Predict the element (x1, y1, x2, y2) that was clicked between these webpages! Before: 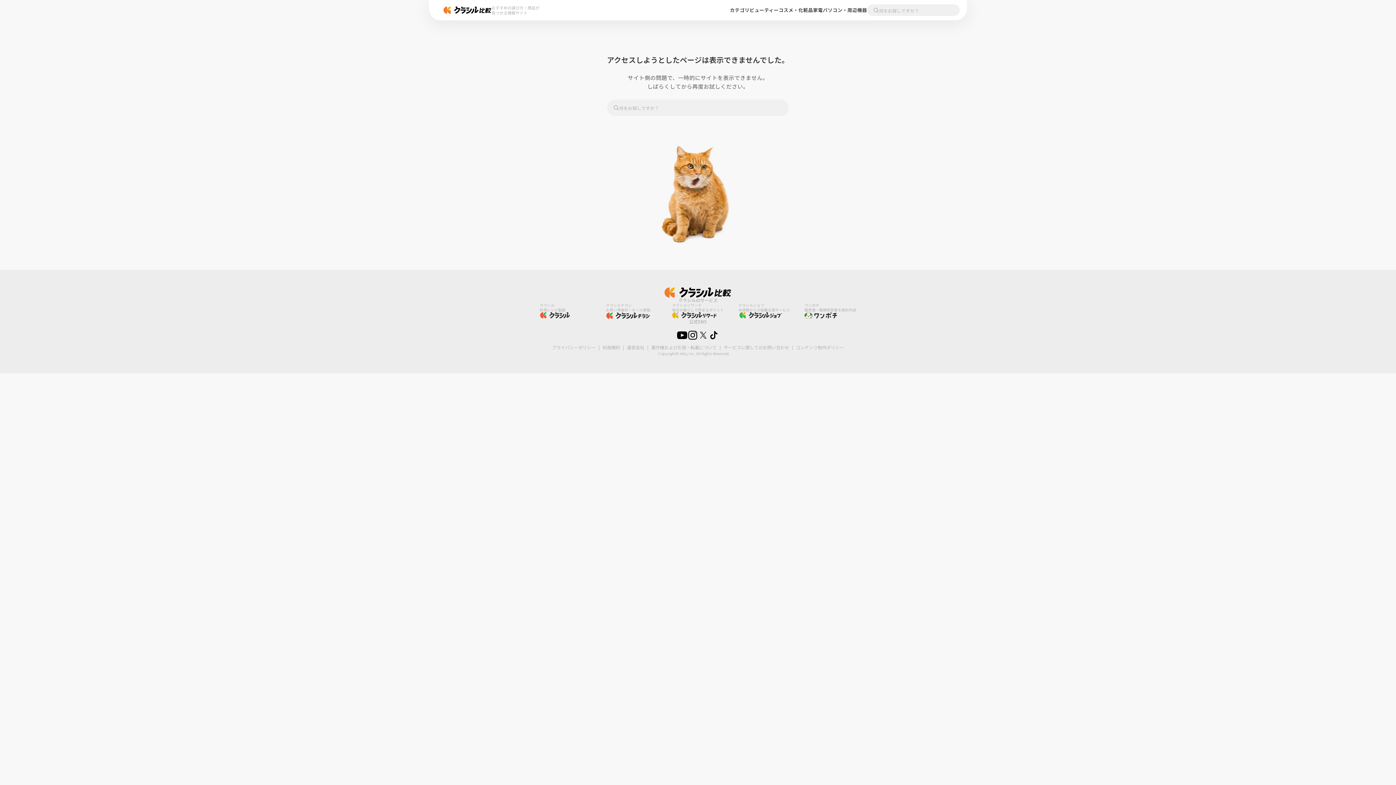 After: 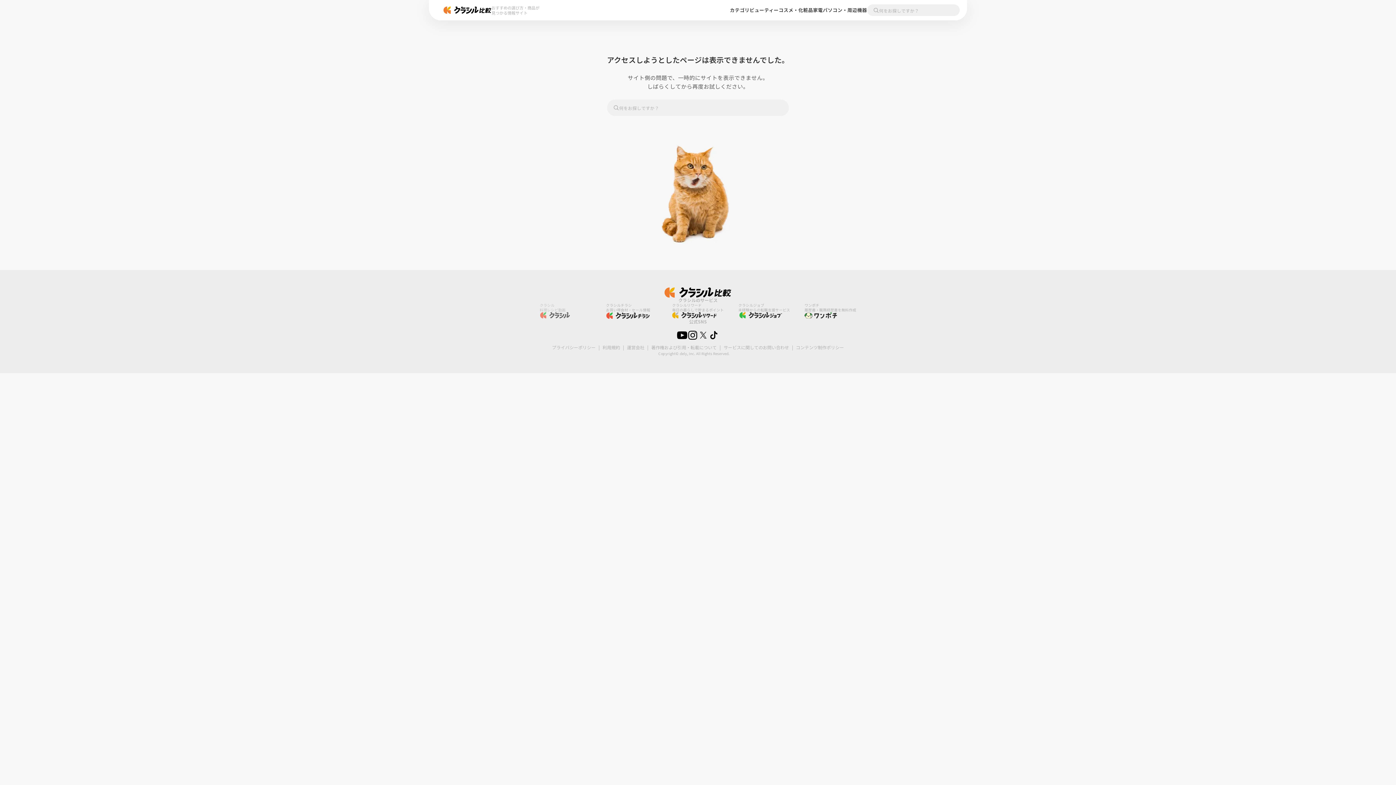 Action: bbox: (539, 303, 591, 318) label: クラシル
料理レシピ動画